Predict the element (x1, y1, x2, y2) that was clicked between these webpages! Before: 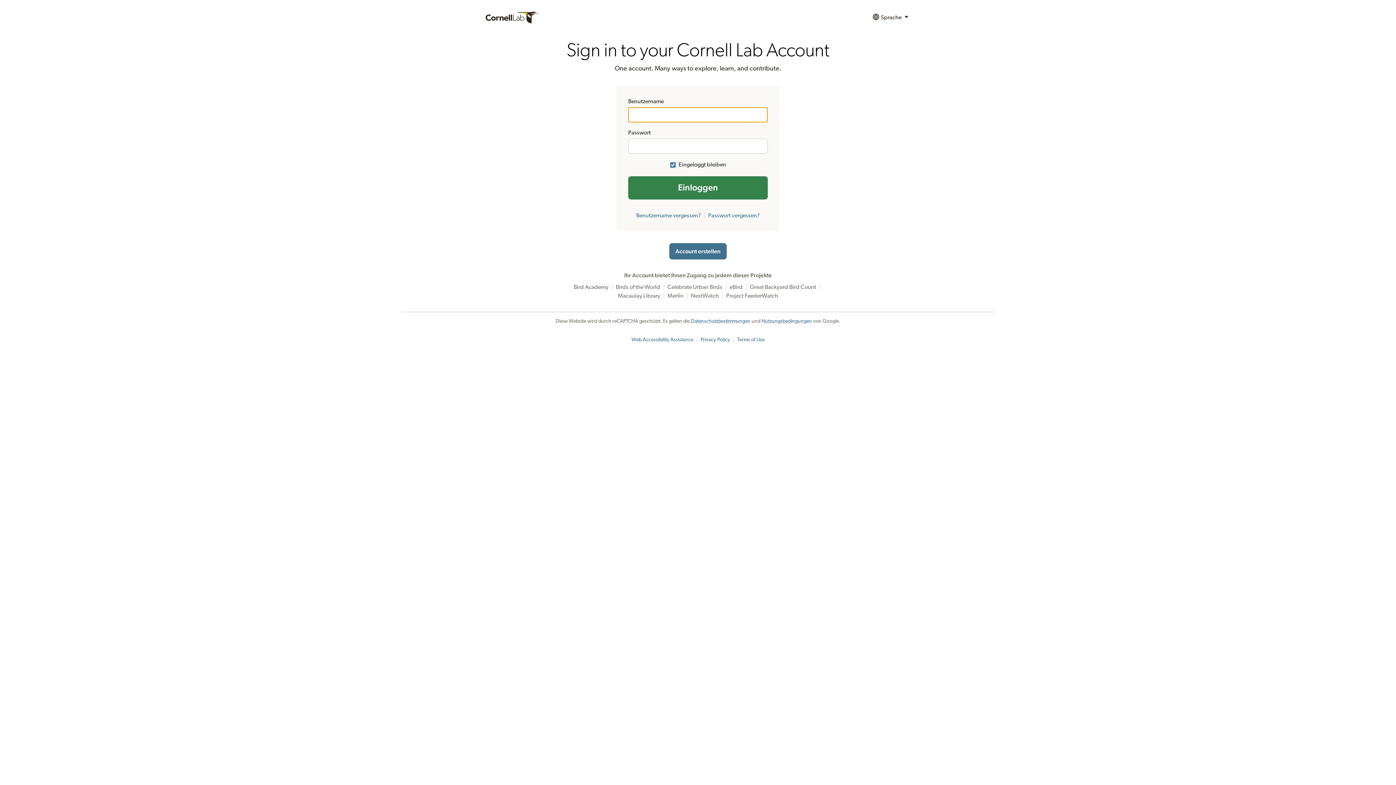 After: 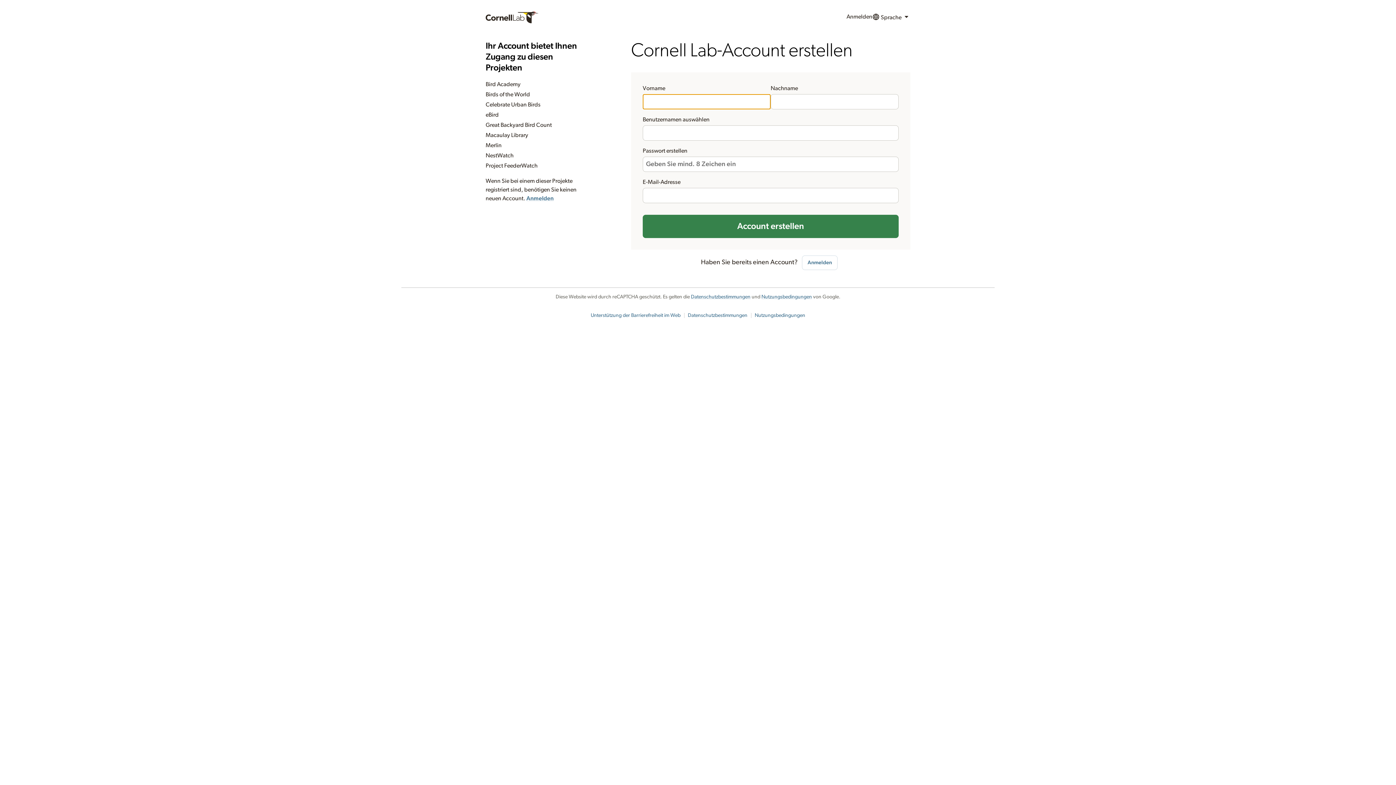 Action: label: Account erstellen bbox: (669, 243, 726, 259)